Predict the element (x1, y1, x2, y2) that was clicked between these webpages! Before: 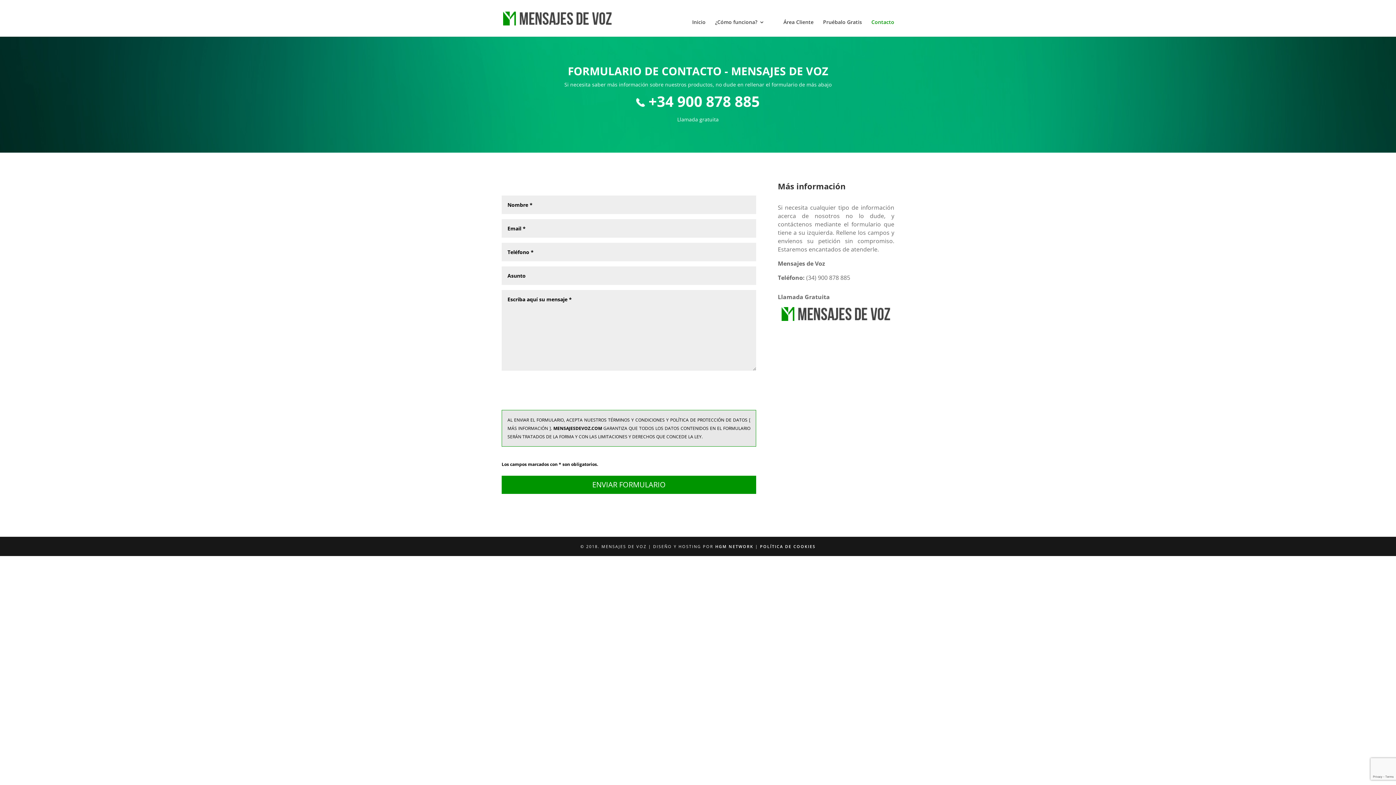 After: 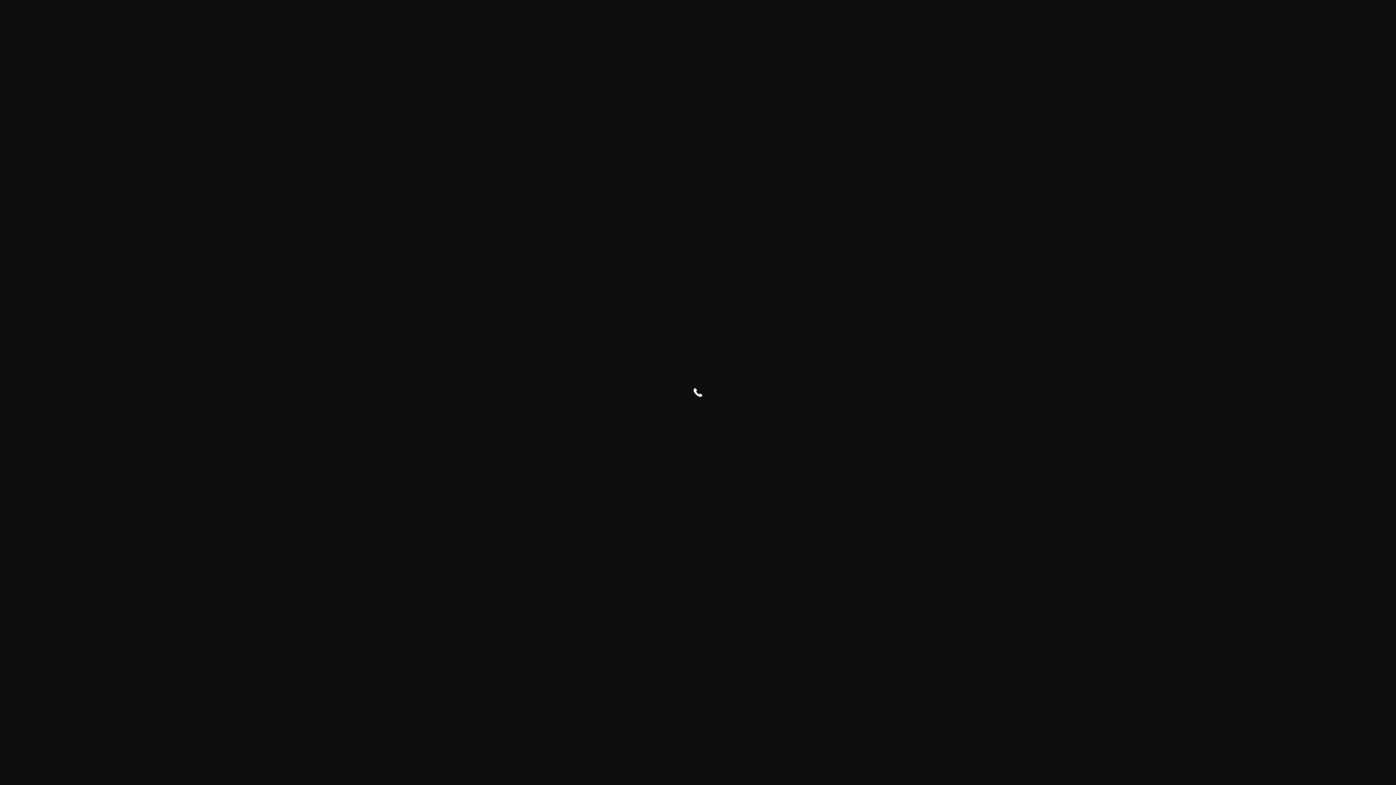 Action: bbox: (636, 91, 645, 111)